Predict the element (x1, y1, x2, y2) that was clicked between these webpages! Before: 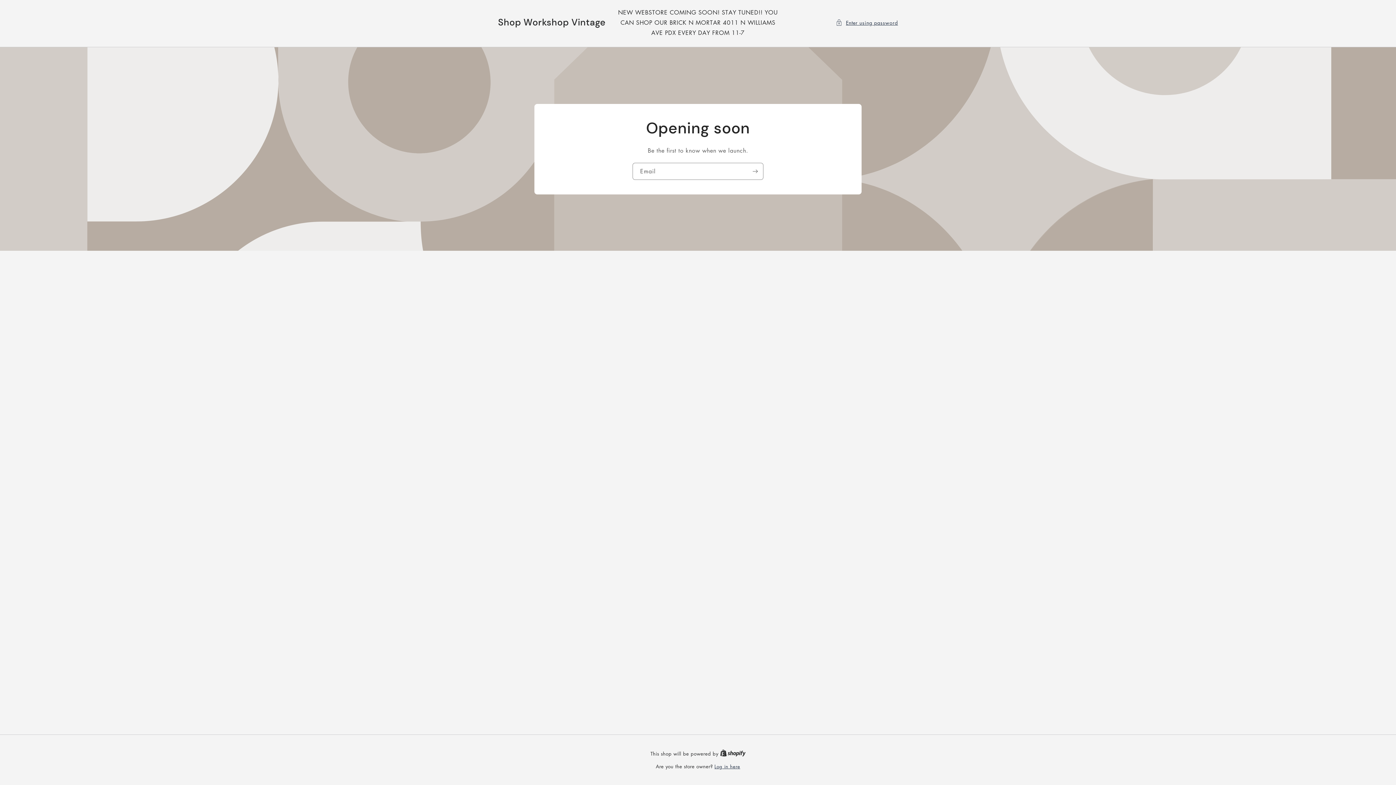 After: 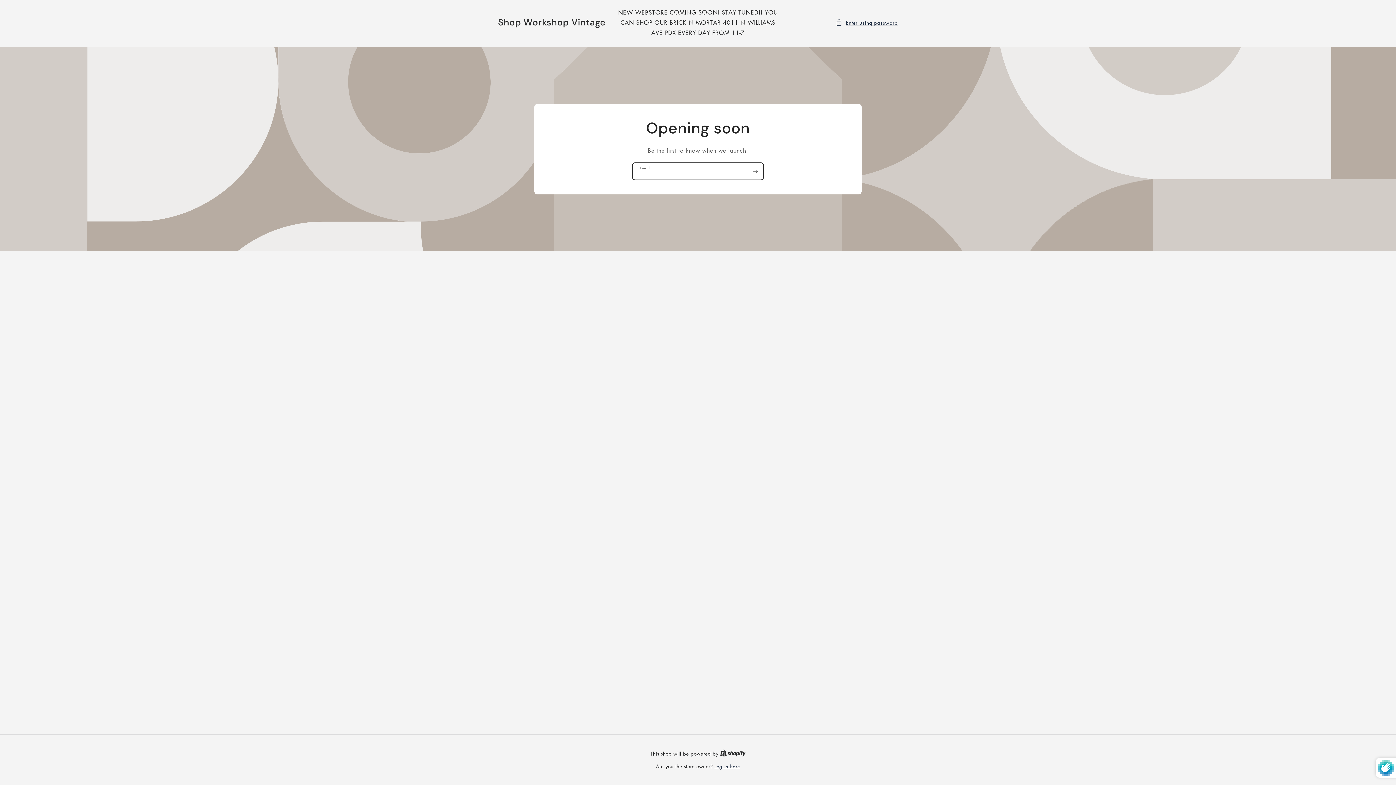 Action: label: Subscribe bbox: (747, 162, 763, 179)